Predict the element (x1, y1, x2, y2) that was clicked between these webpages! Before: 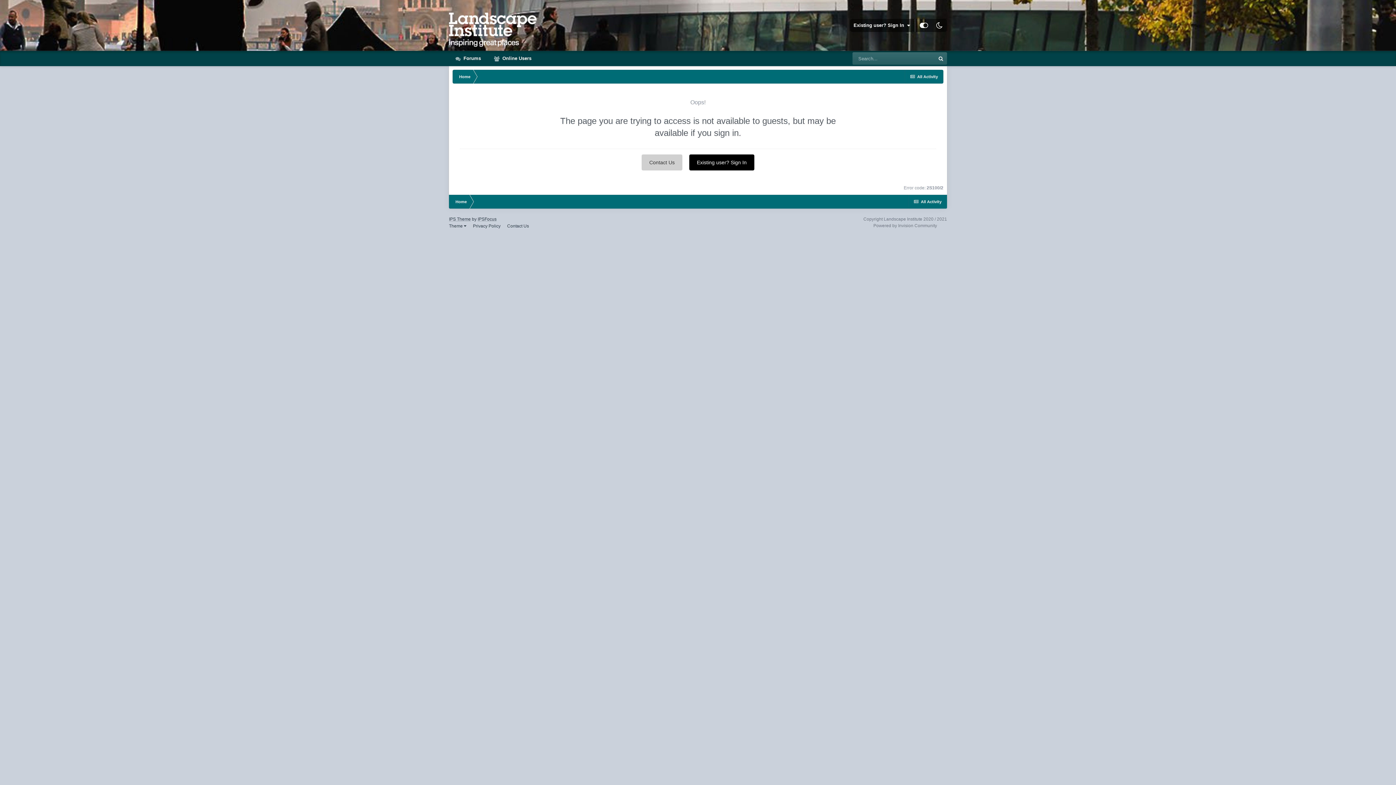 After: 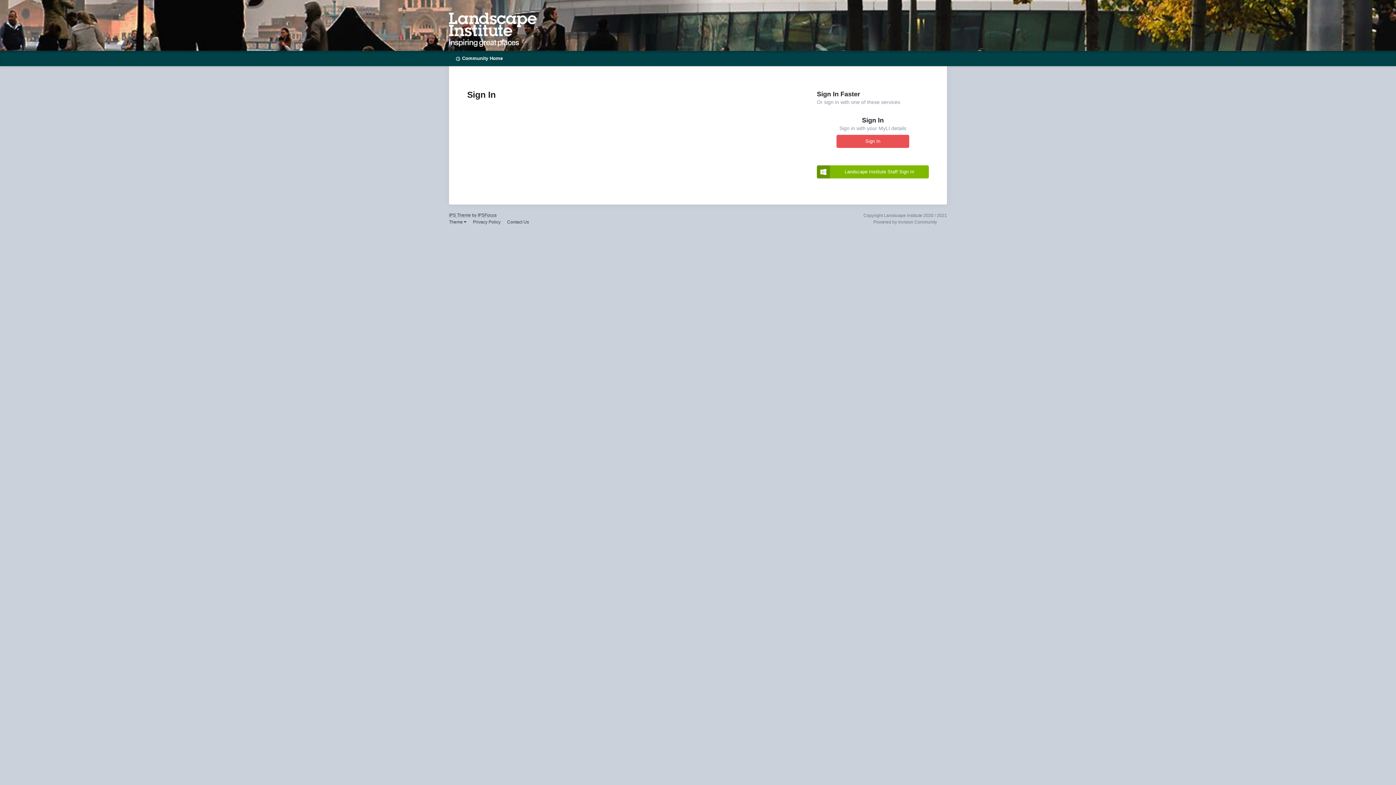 Action: label: Existing user? Sign In bbox: (689, 154, 754, 170)